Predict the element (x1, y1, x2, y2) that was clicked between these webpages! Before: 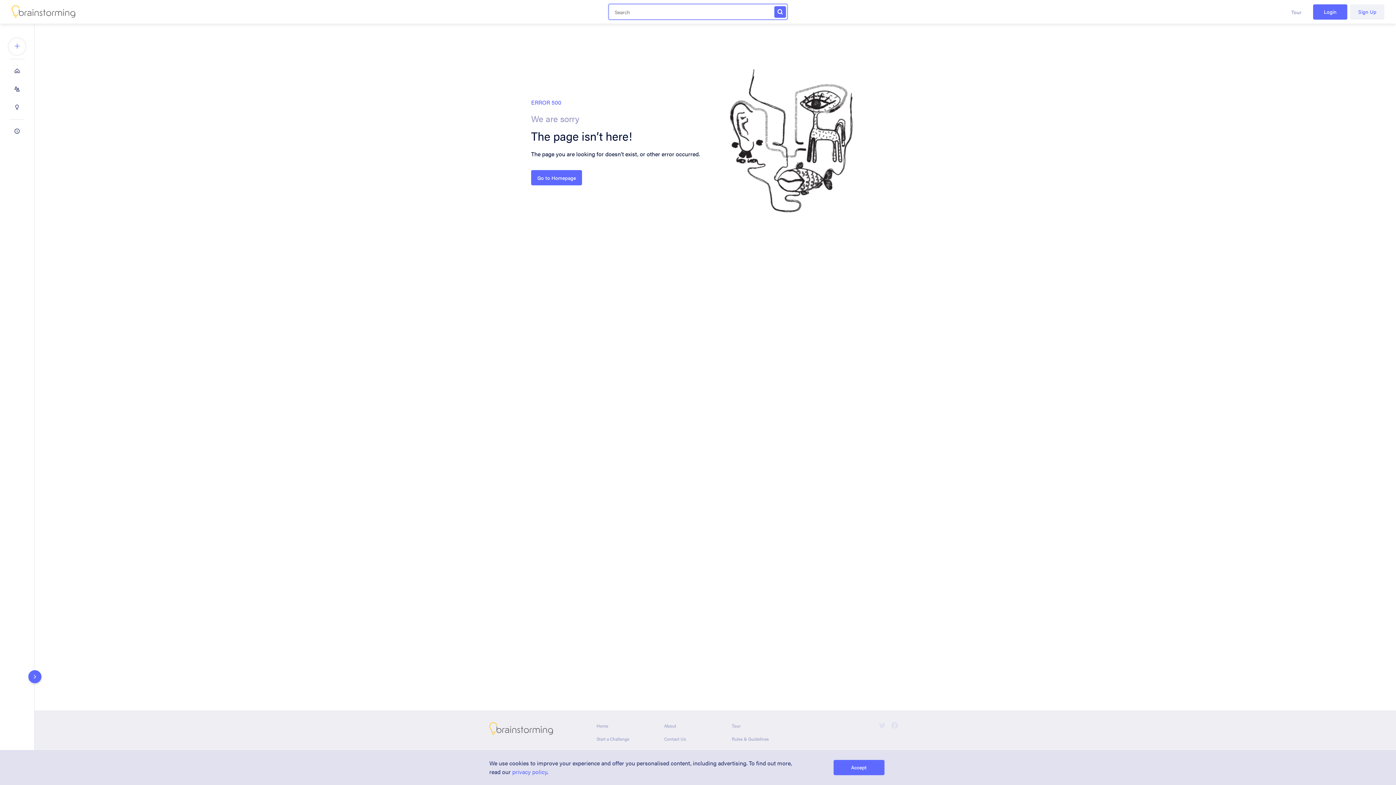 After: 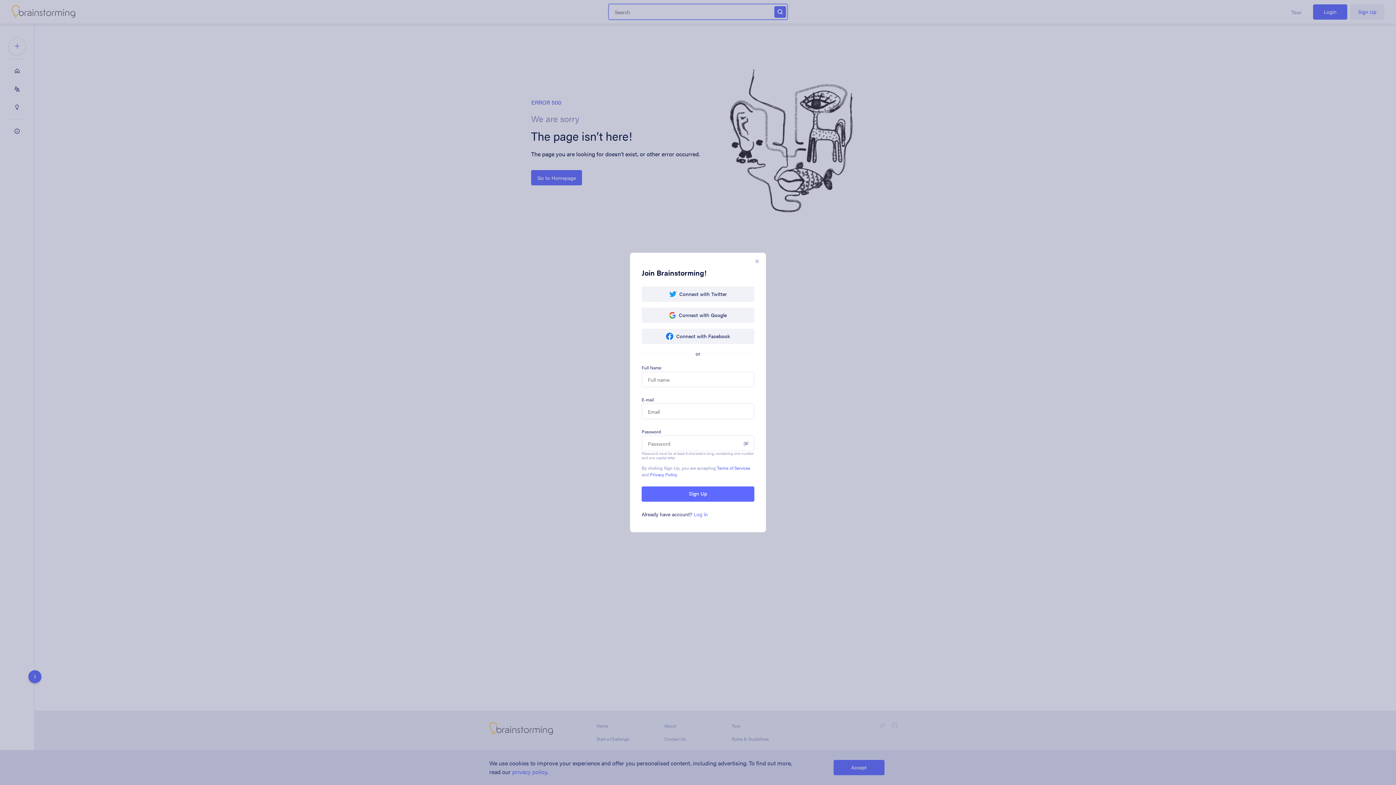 Action: bbox: (1350, 4, 1384, 19) label: Sign Up